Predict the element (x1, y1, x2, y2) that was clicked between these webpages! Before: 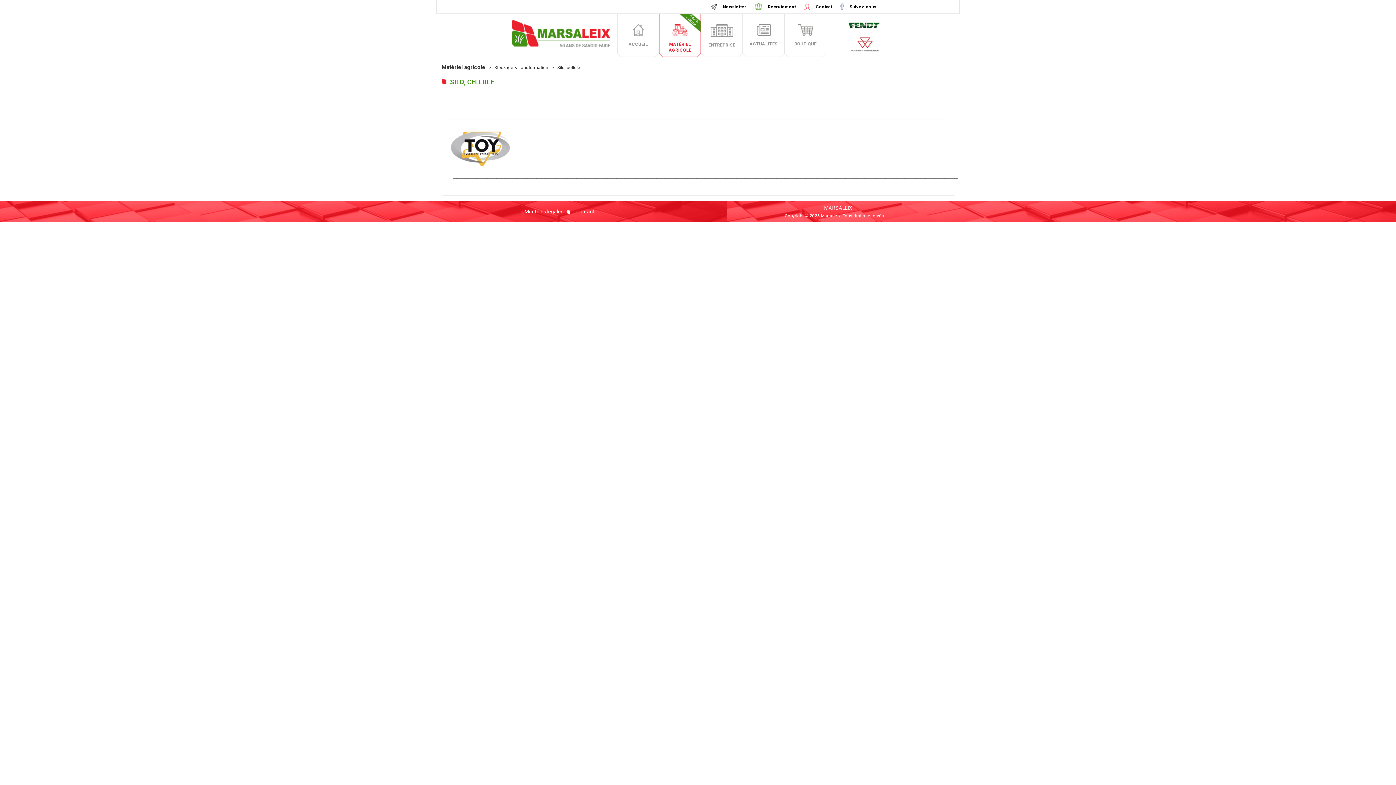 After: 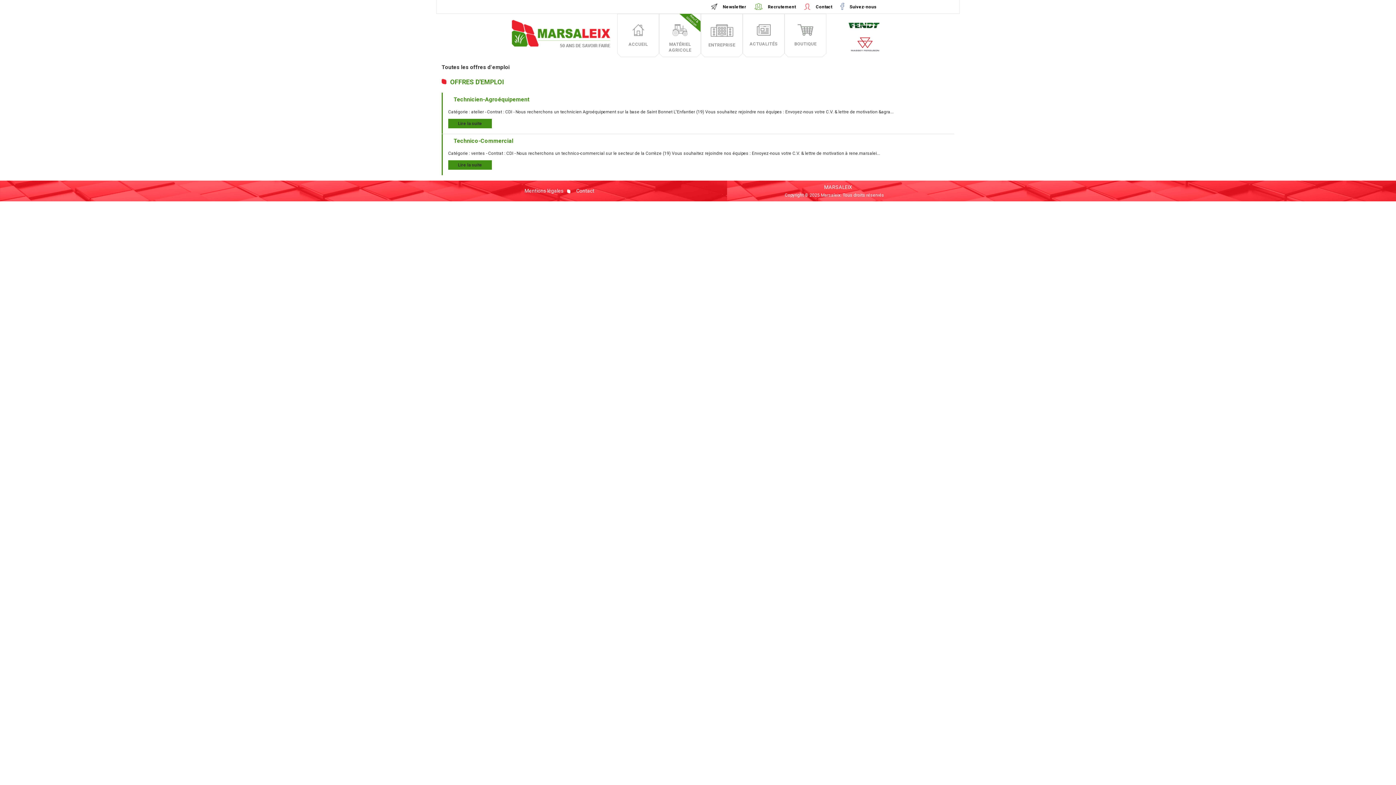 Action: label:  Recrutement  bbox: (749, 4, 799, 9)